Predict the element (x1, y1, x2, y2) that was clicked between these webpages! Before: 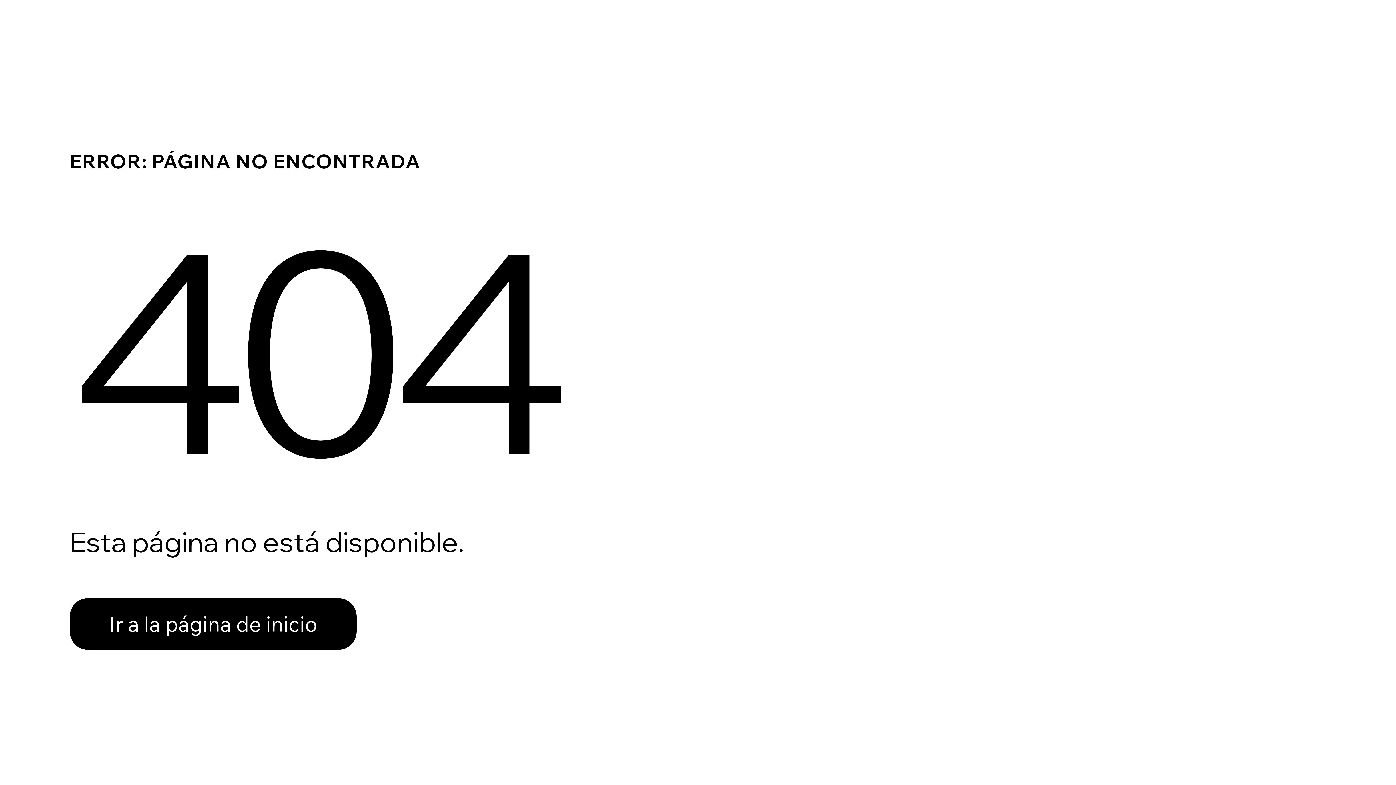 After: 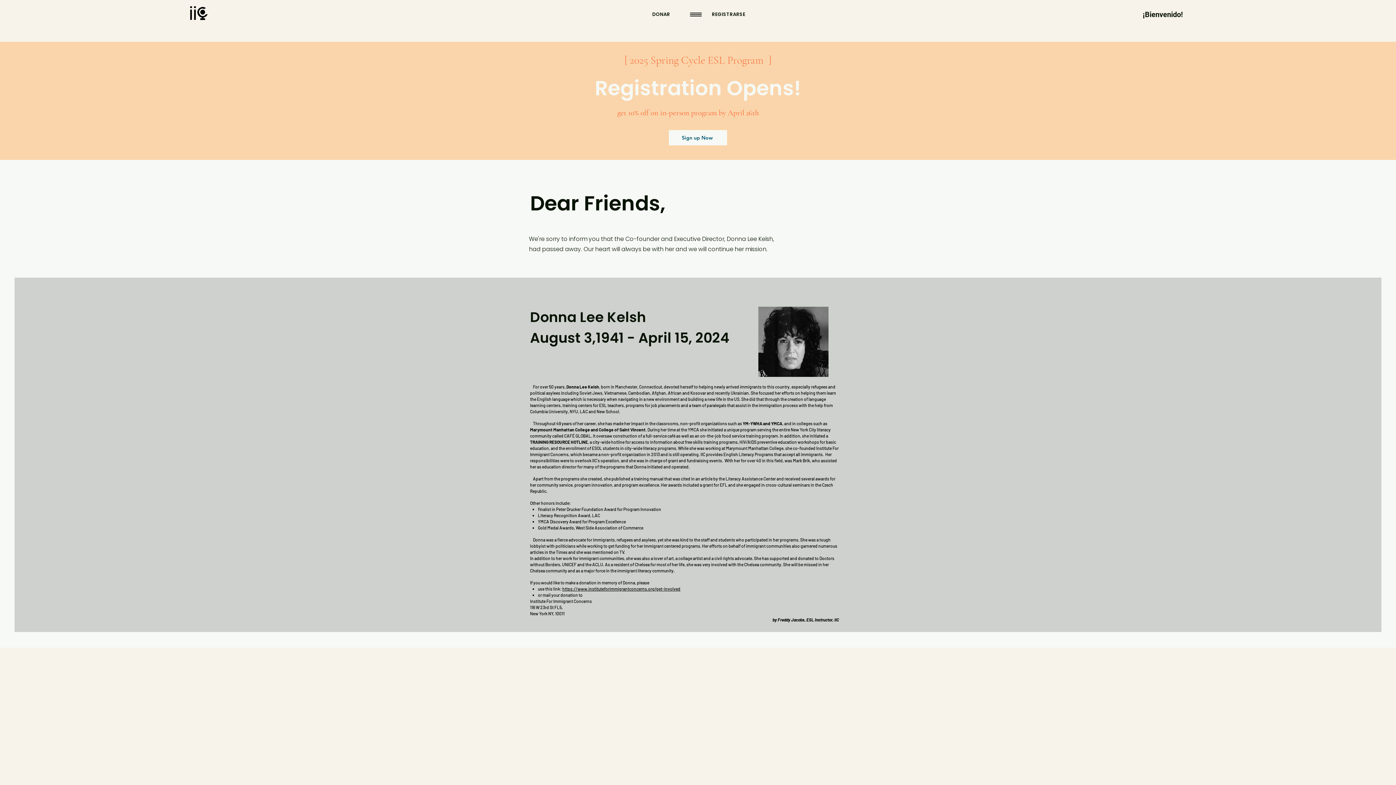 Action: label: Ir a la página de inicio bbox: (69, 582, 768, 659)